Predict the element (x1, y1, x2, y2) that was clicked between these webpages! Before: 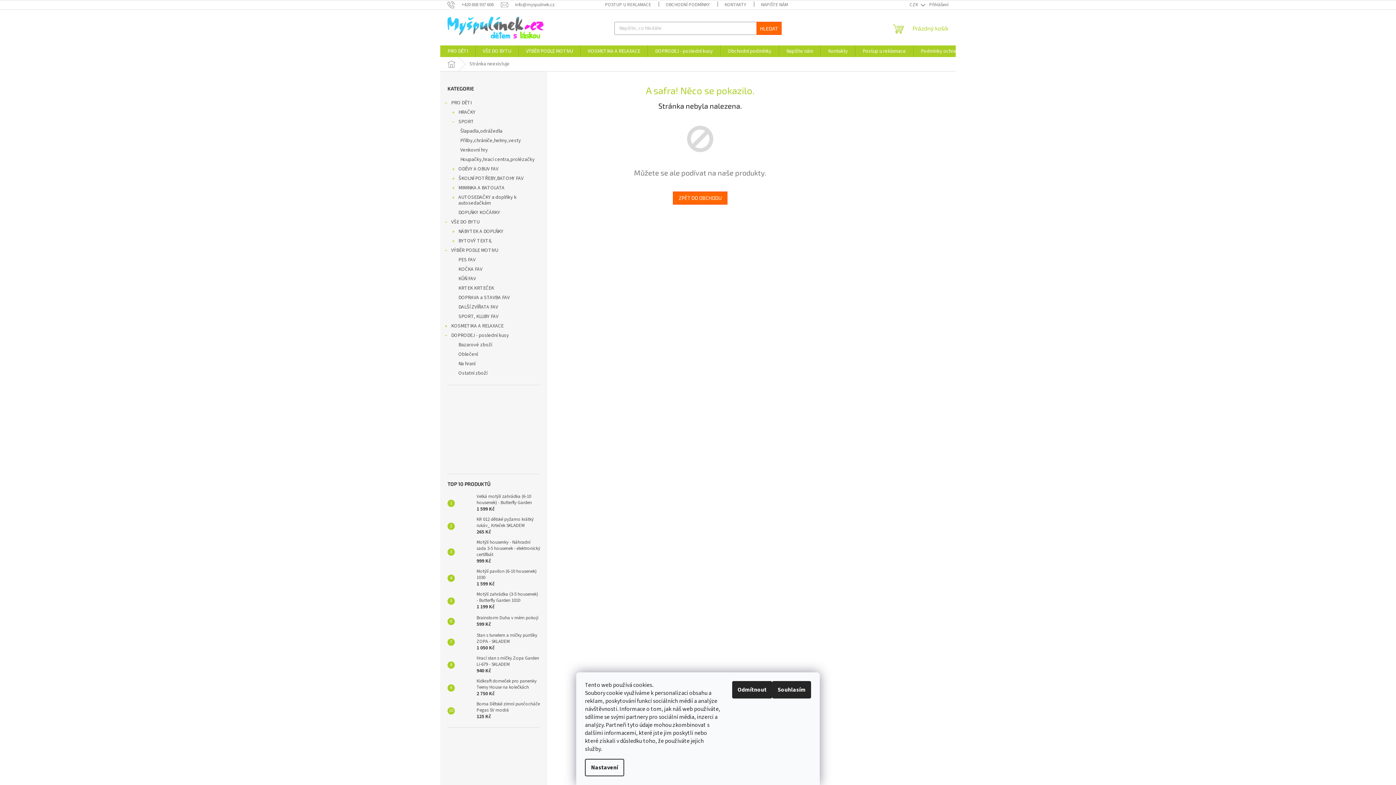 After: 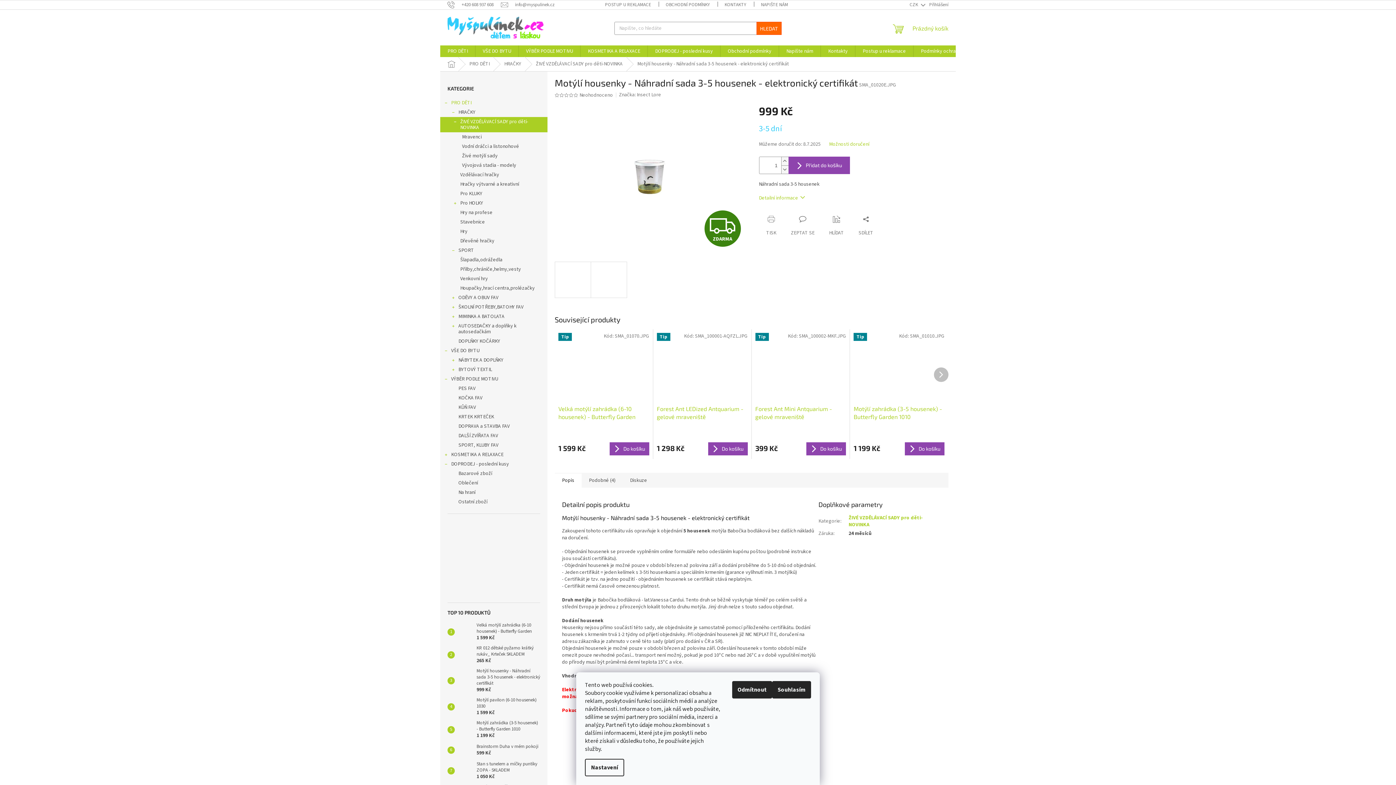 Action: label: Motýlí housenky - Náhradní sada 3-5 housenek - elektronický certifikát
999 Kč bbox: (473, 539, 540, 565)